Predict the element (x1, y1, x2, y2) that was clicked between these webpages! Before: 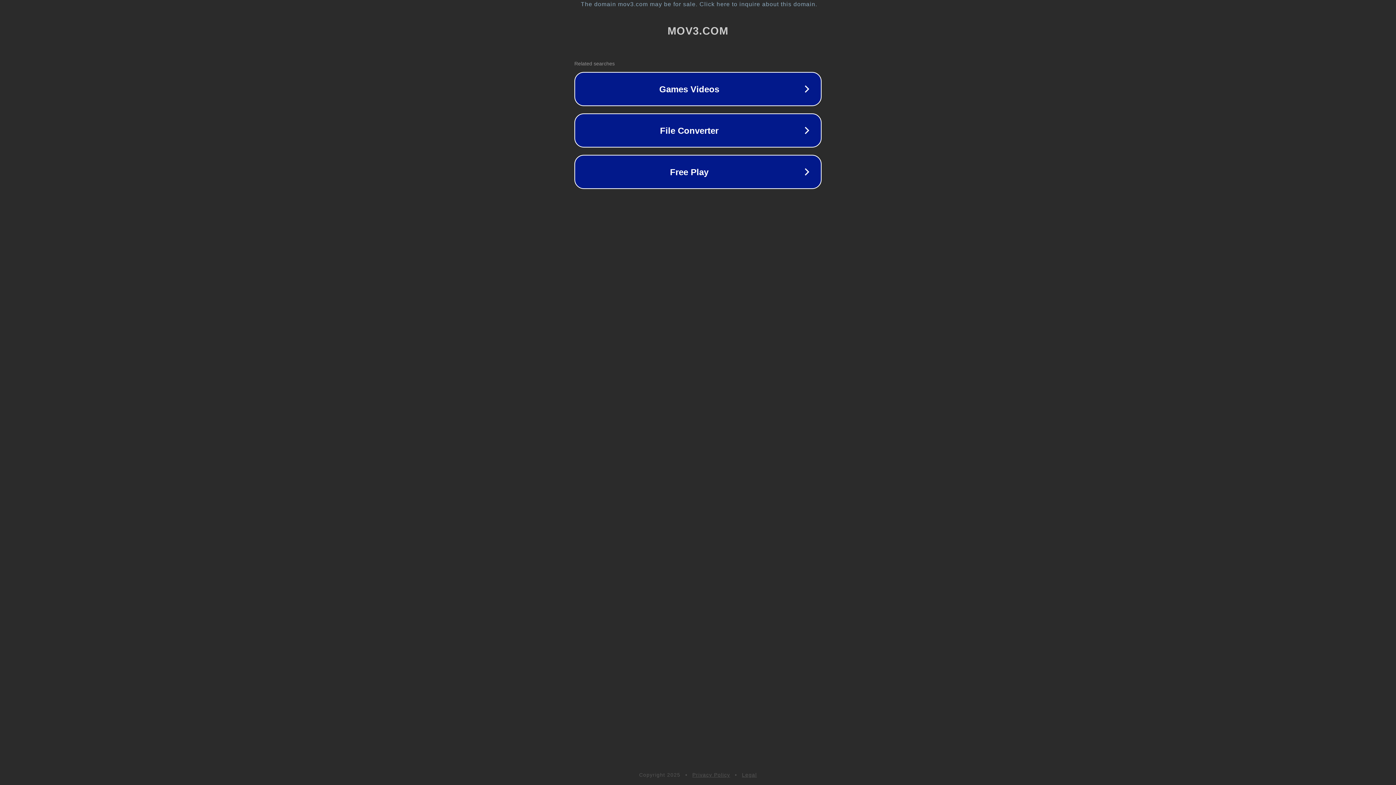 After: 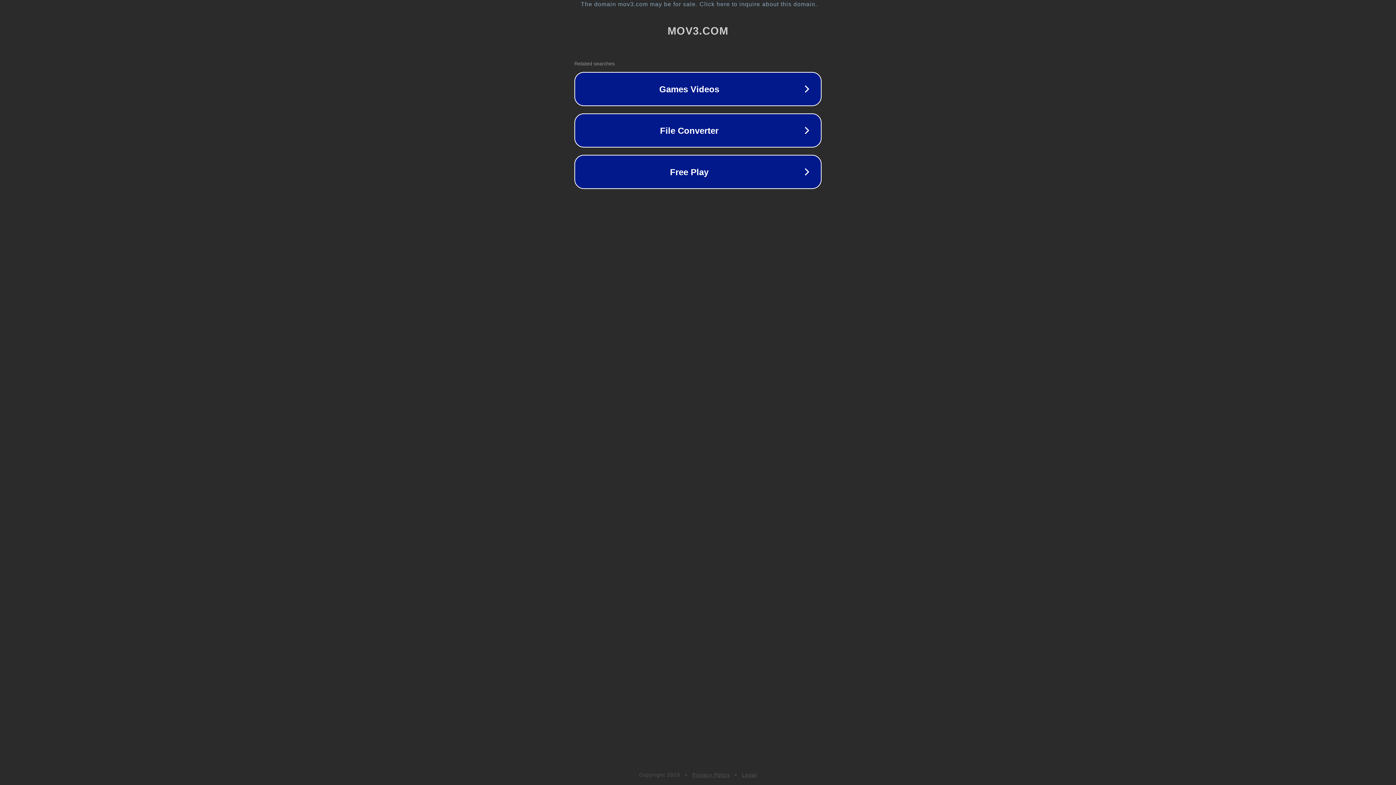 Action: bbox: (692, 772, 730, 778) label: Privacy Policy